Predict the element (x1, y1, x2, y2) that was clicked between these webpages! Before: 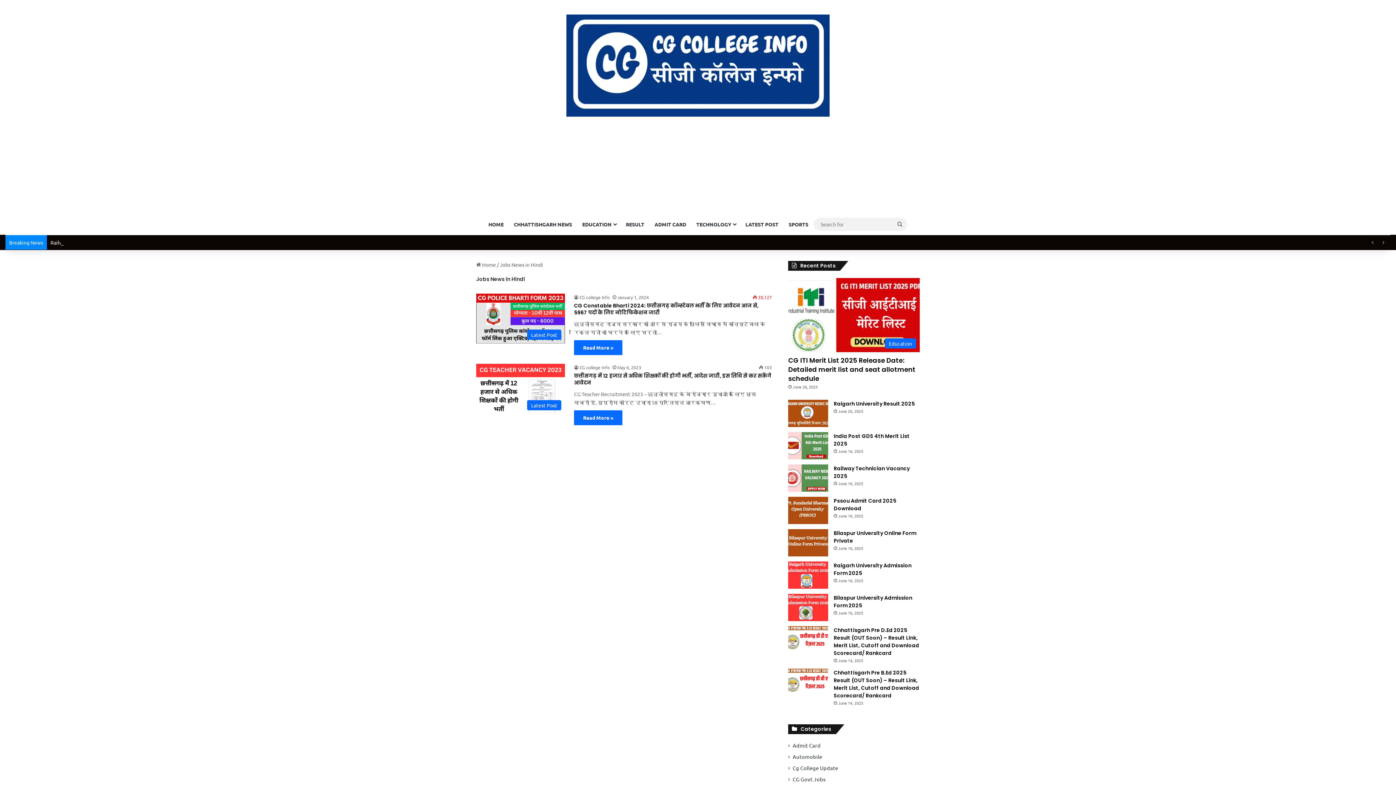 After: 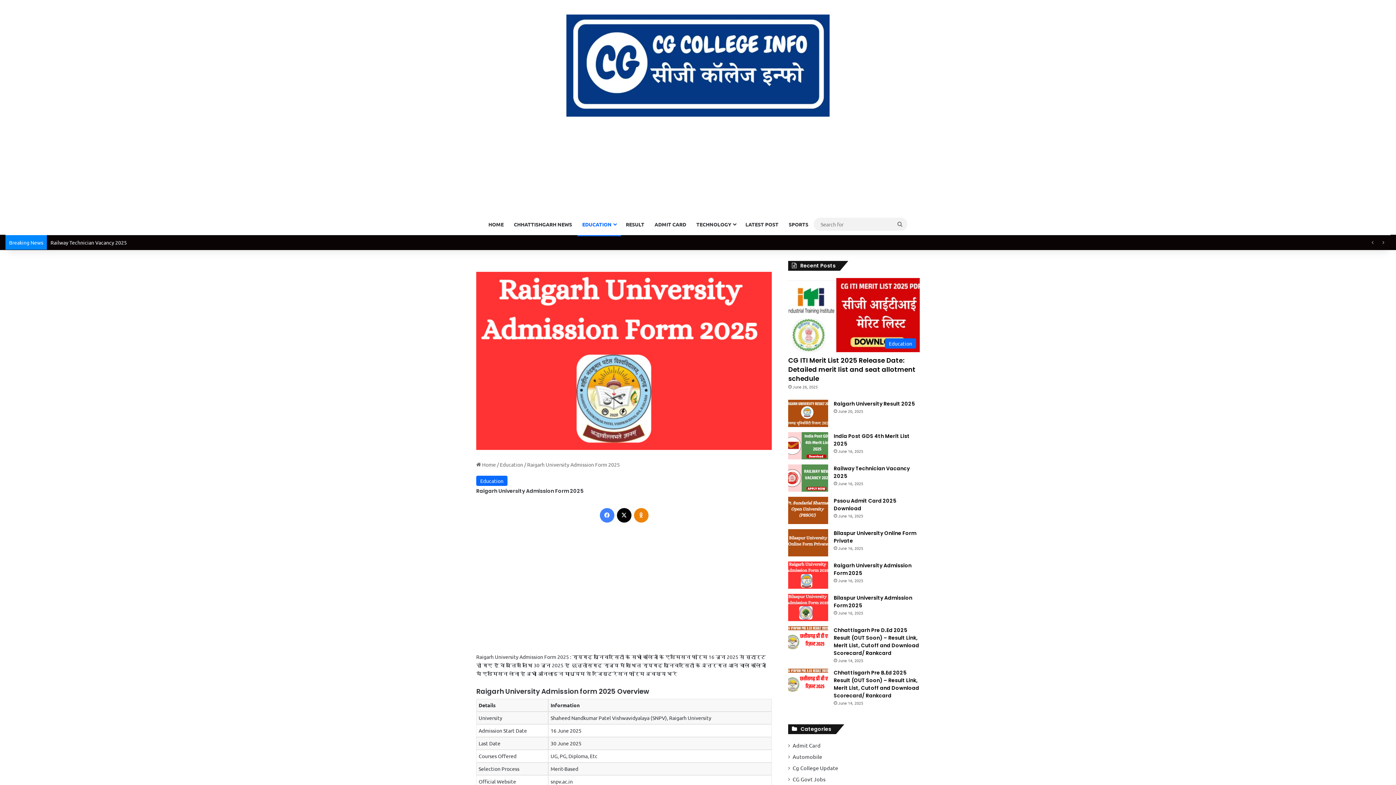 Action: bbox: (788, 561, 828, 589) label: Raigarh University Admission Form 2025